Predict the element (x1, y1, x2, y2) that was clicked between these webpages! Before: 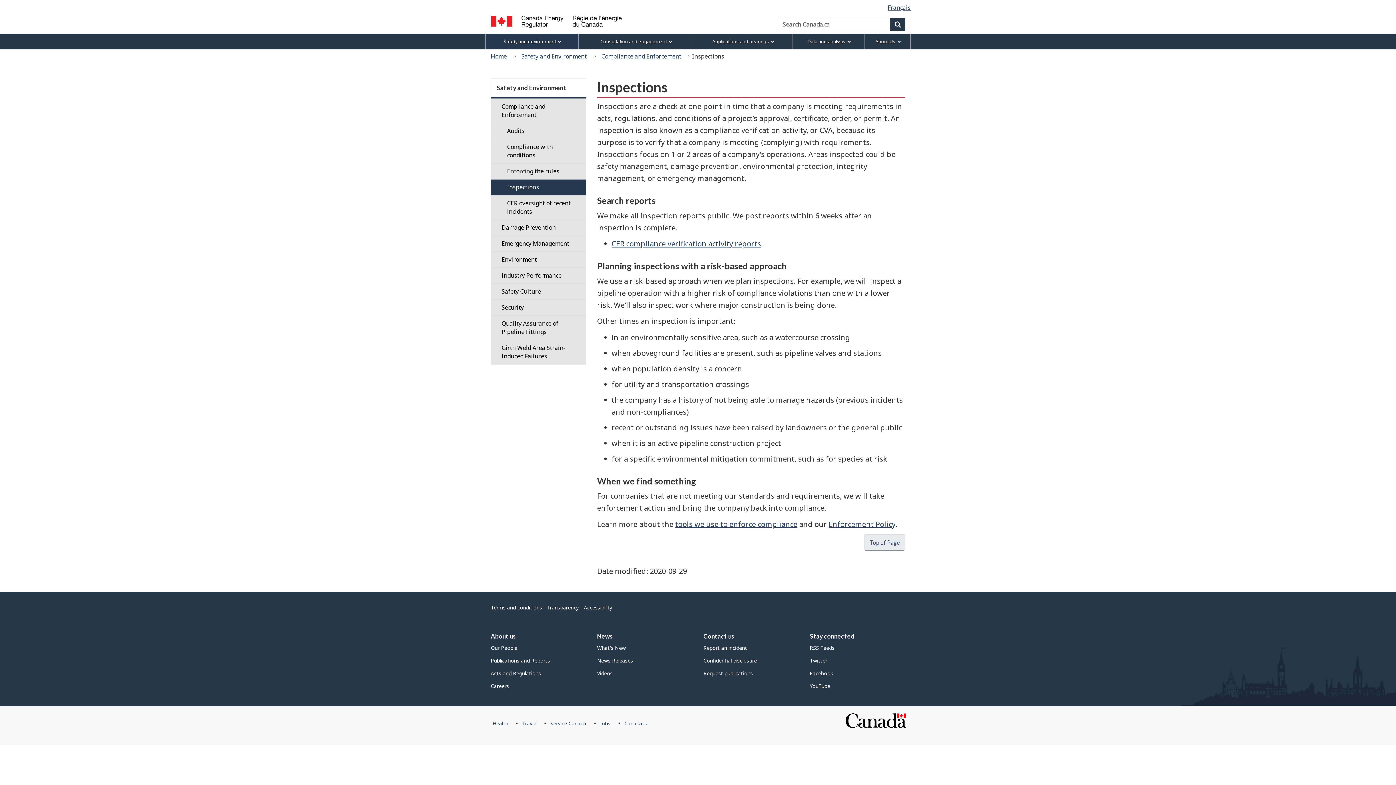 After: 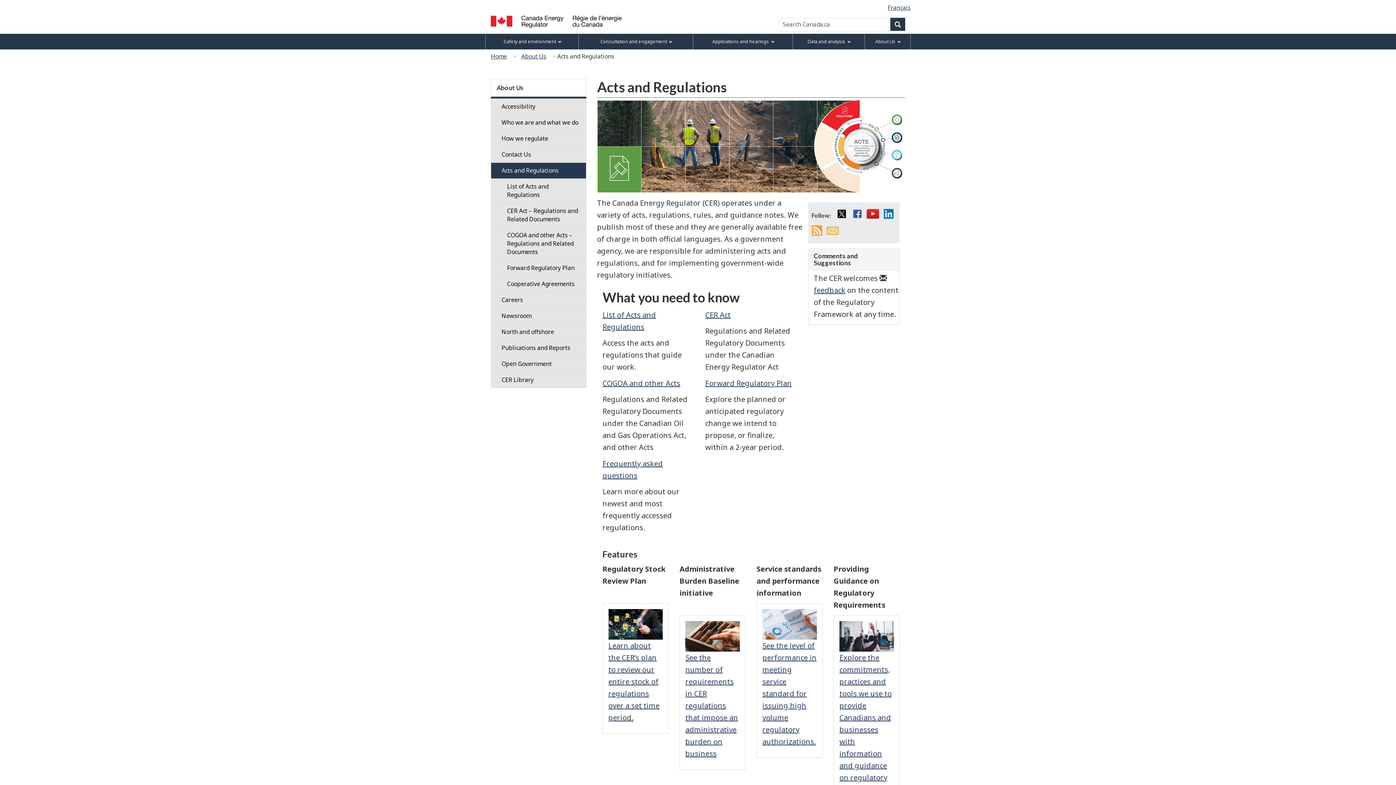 Action: label: Acts and Regulations bbox: (490, 670, 541, 677)